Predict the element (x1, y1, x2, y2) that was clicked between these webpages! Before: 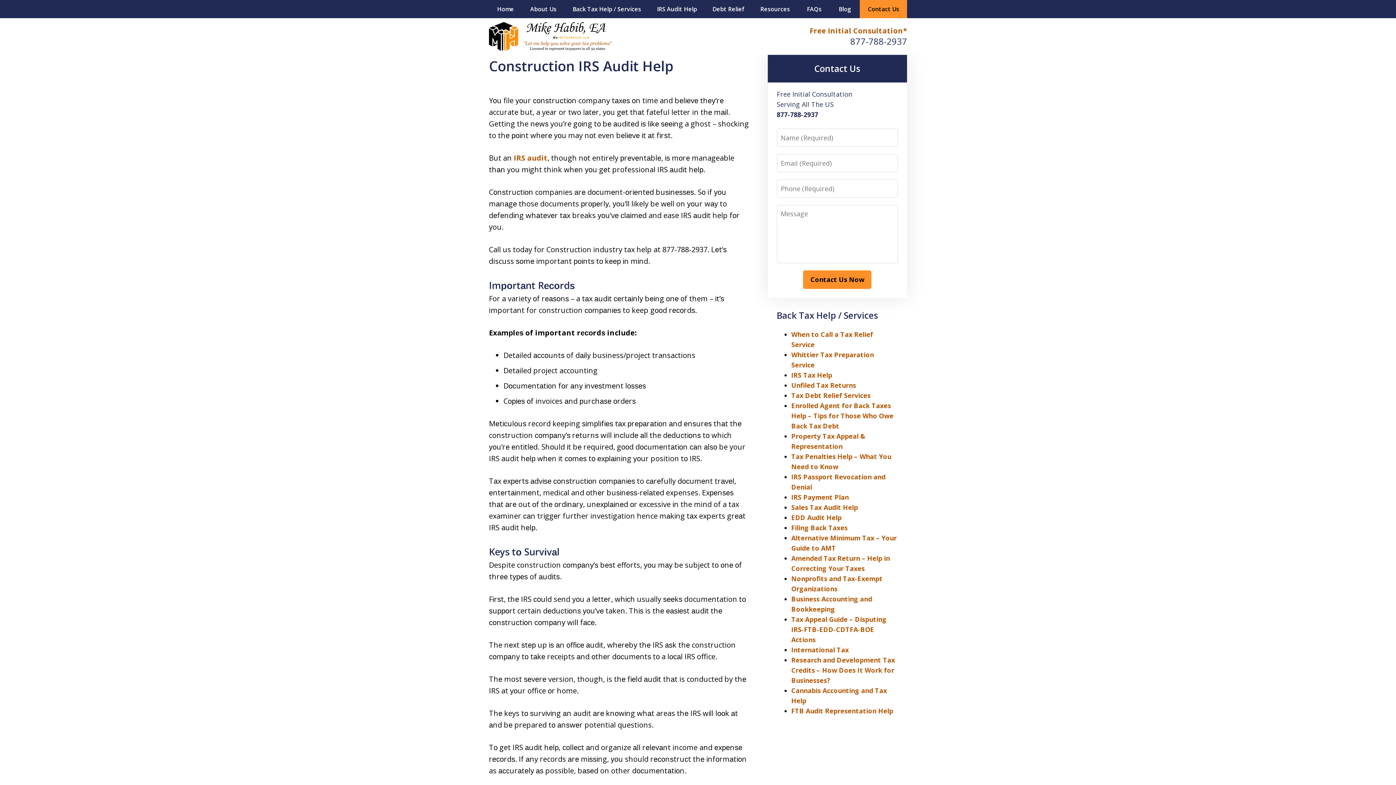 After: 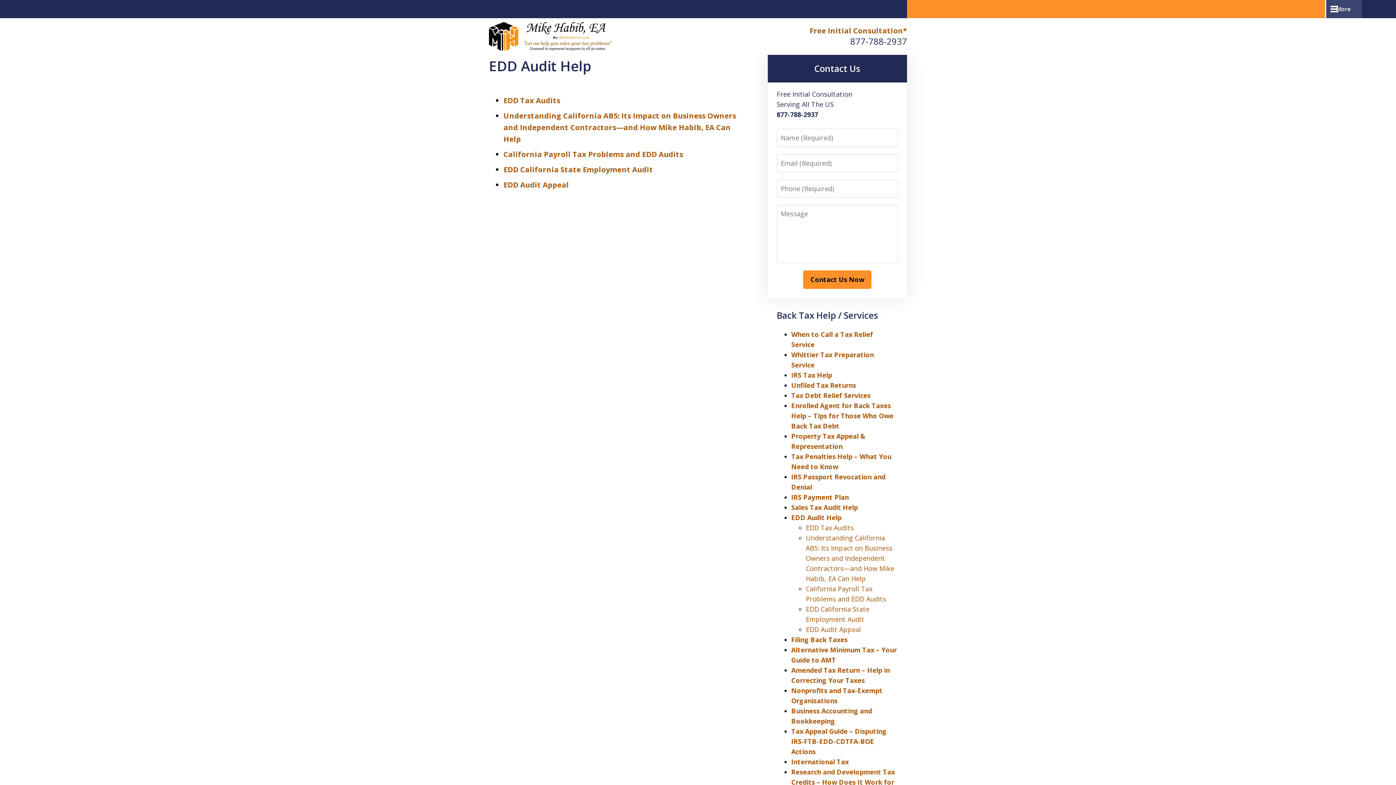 Action: bbox: (791, 513, 841, 522) label: EDD Audit Help